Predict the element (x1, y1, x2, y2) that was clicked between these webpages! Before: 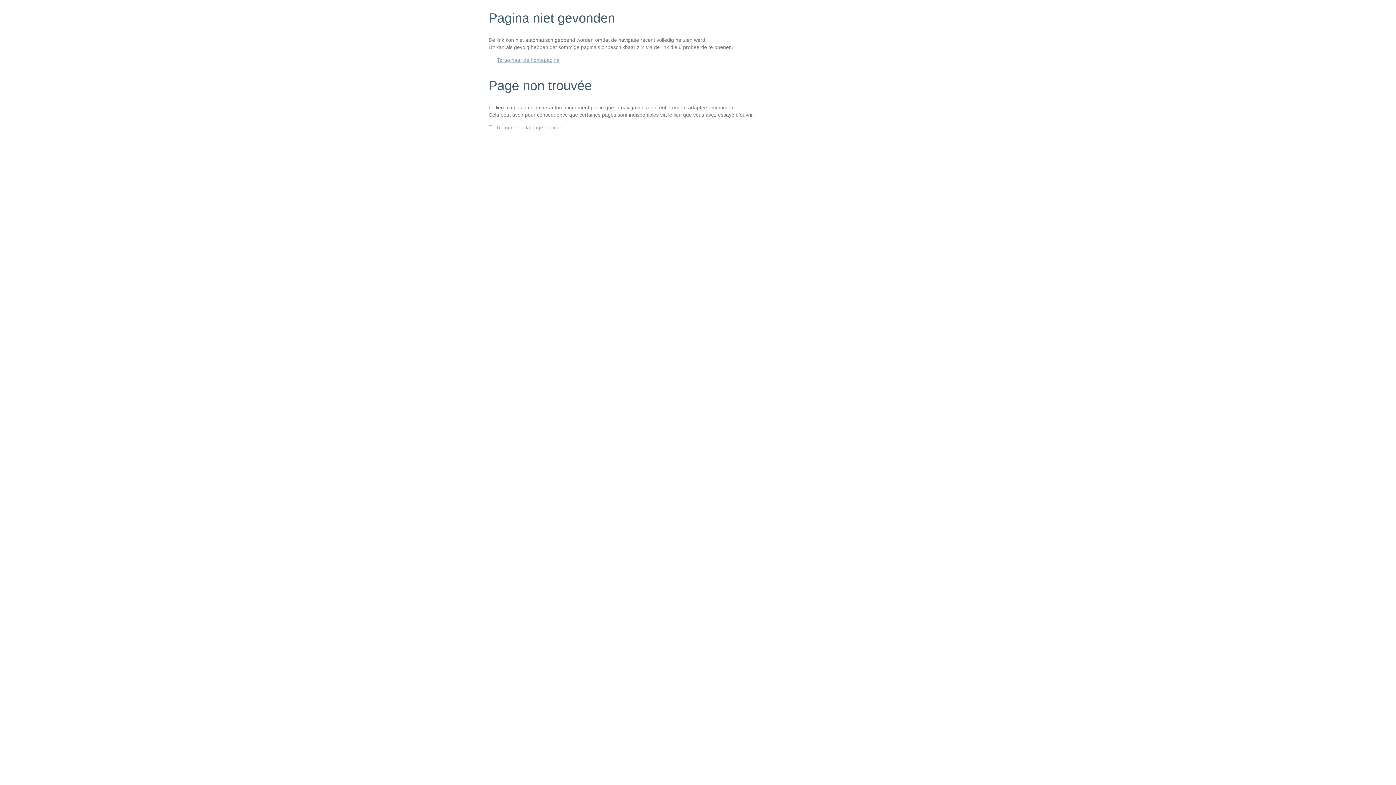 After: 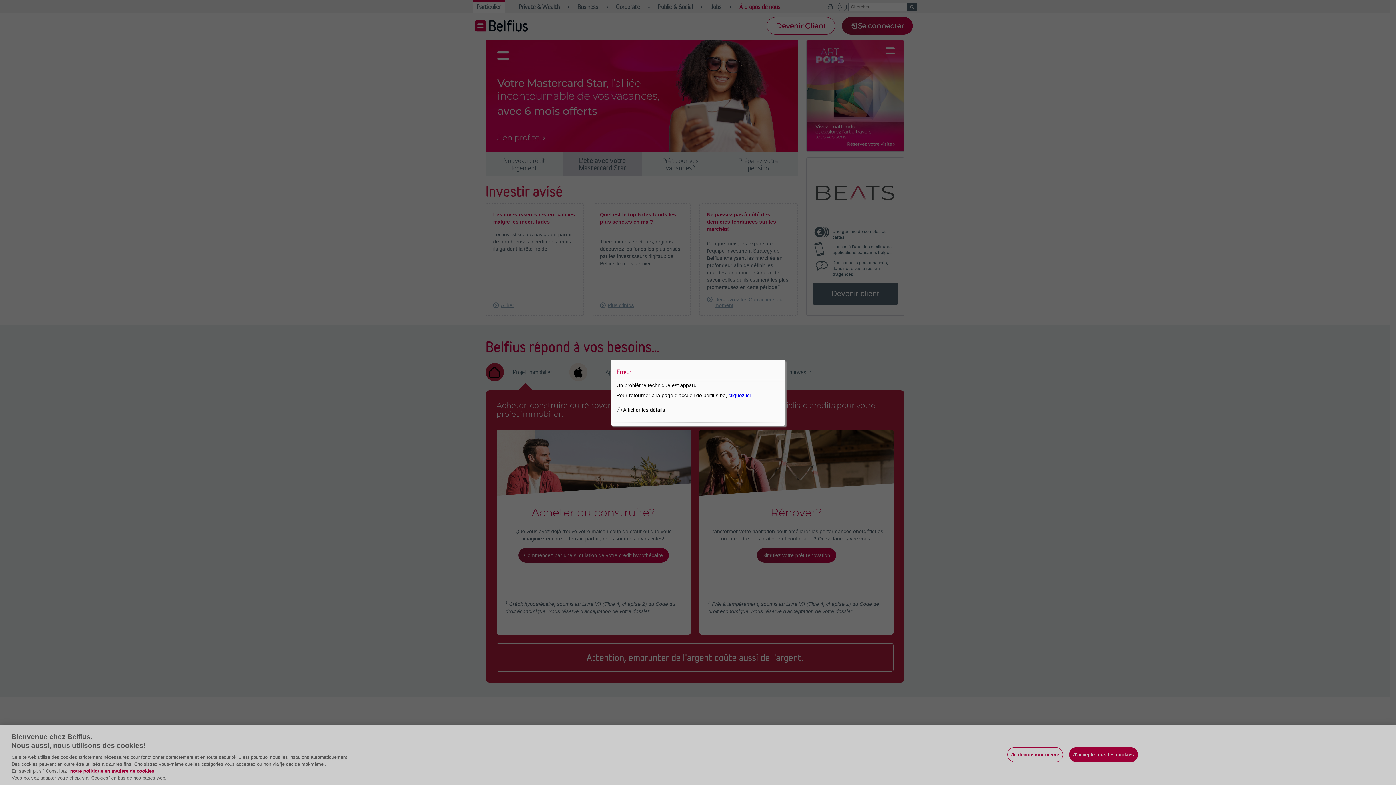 Action: label: Retourner à la page d'accueil bbox: (497, 124, 564, 135)